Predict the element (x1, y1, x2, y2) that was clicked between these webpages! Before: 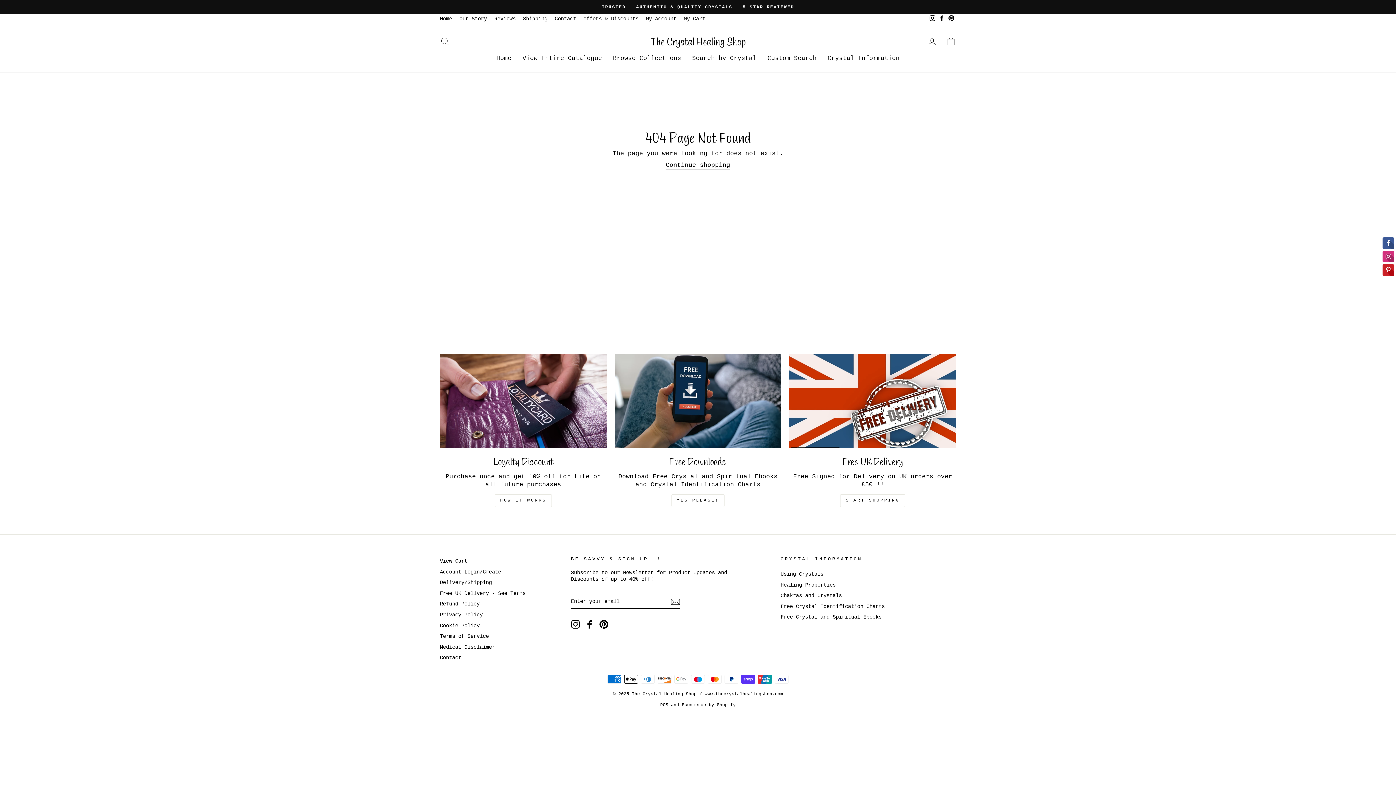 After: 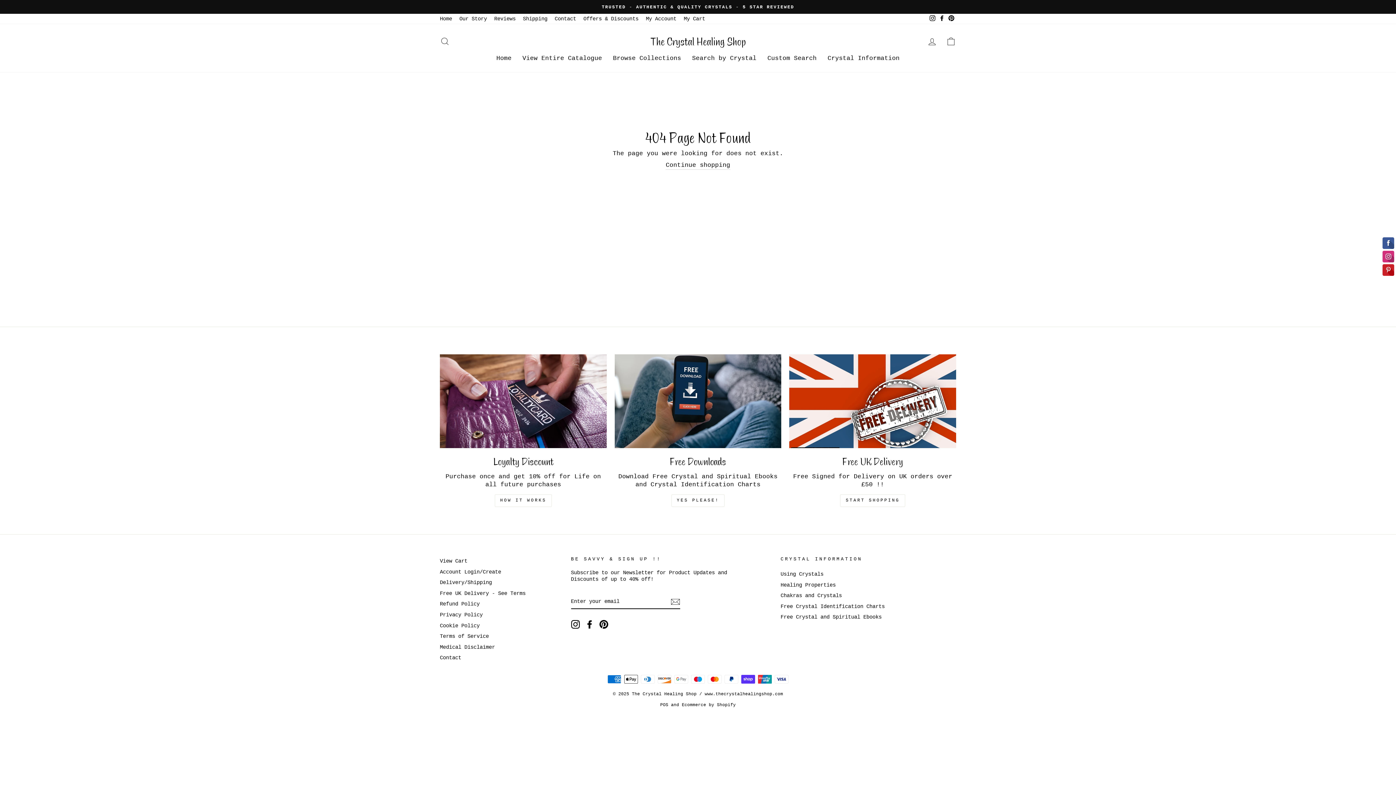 Action: bbox: (585, 620, 594, 629) label: Facebook